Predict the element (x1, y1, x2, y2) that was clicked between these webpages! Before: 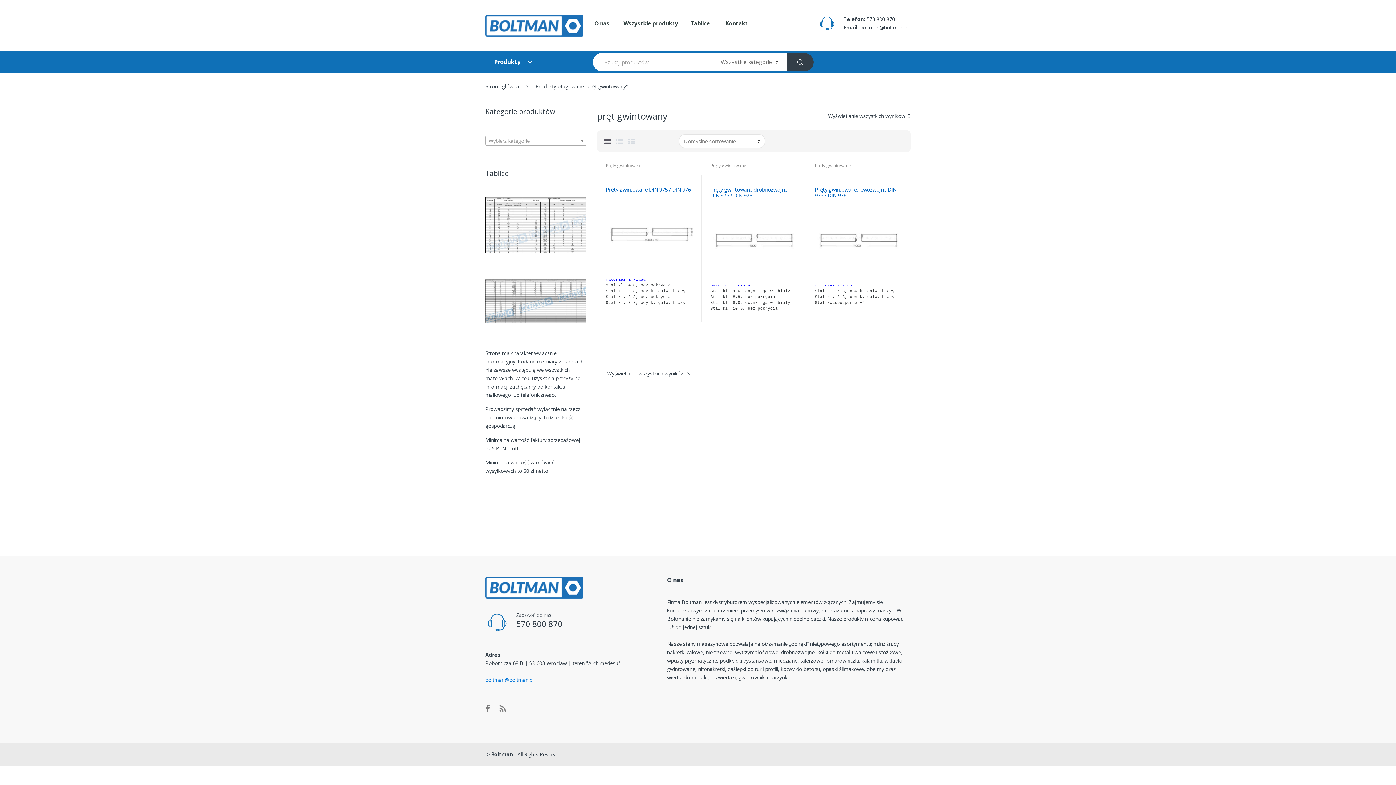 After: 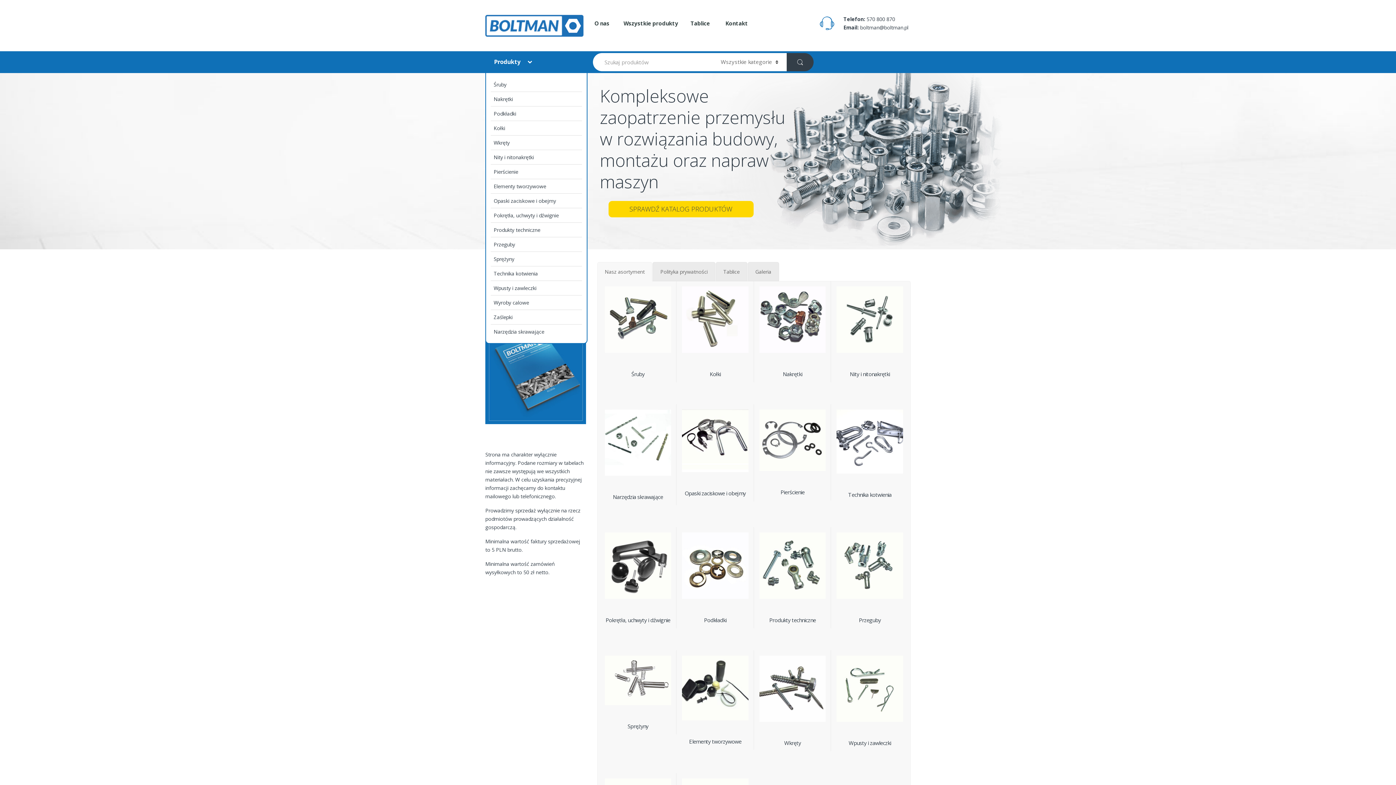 Action: bbox: (485, 14, 583, 36)